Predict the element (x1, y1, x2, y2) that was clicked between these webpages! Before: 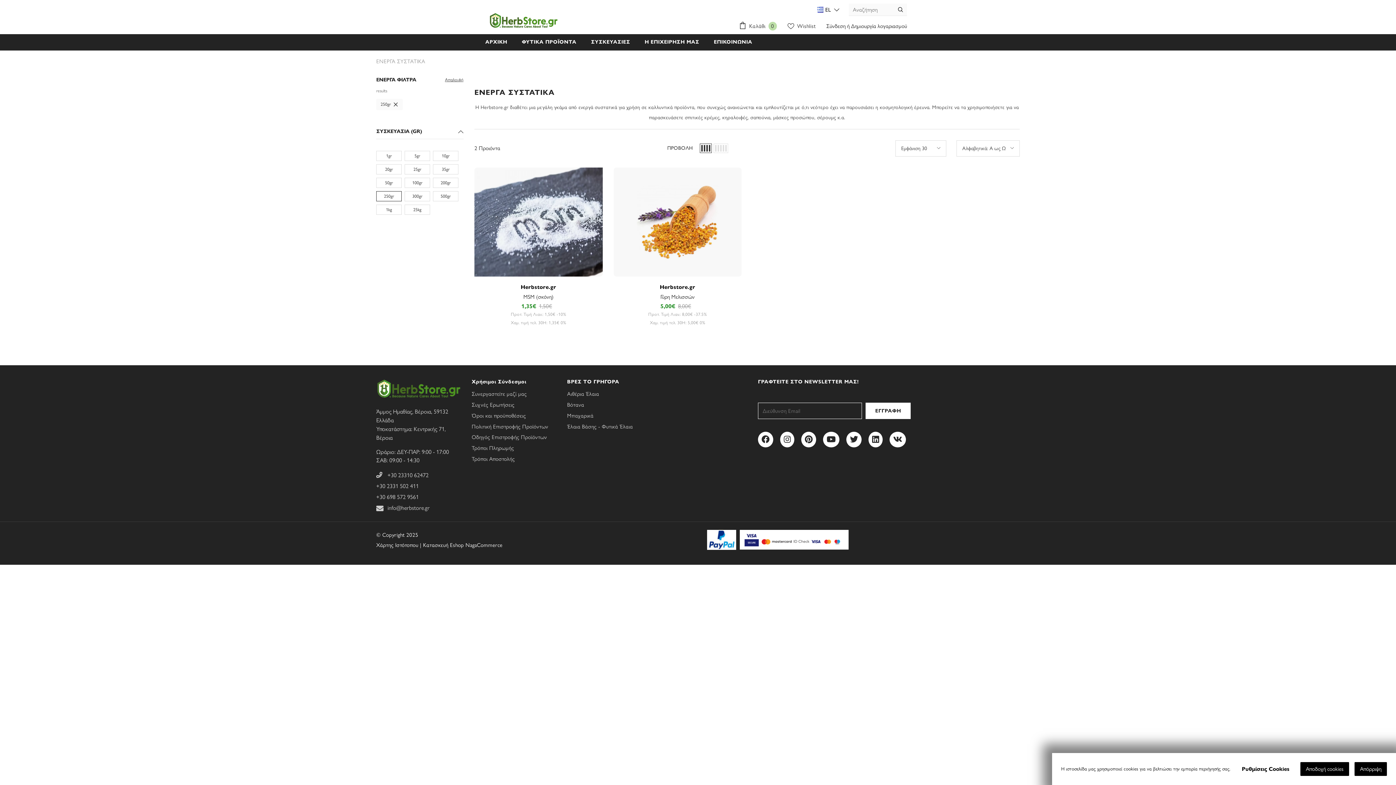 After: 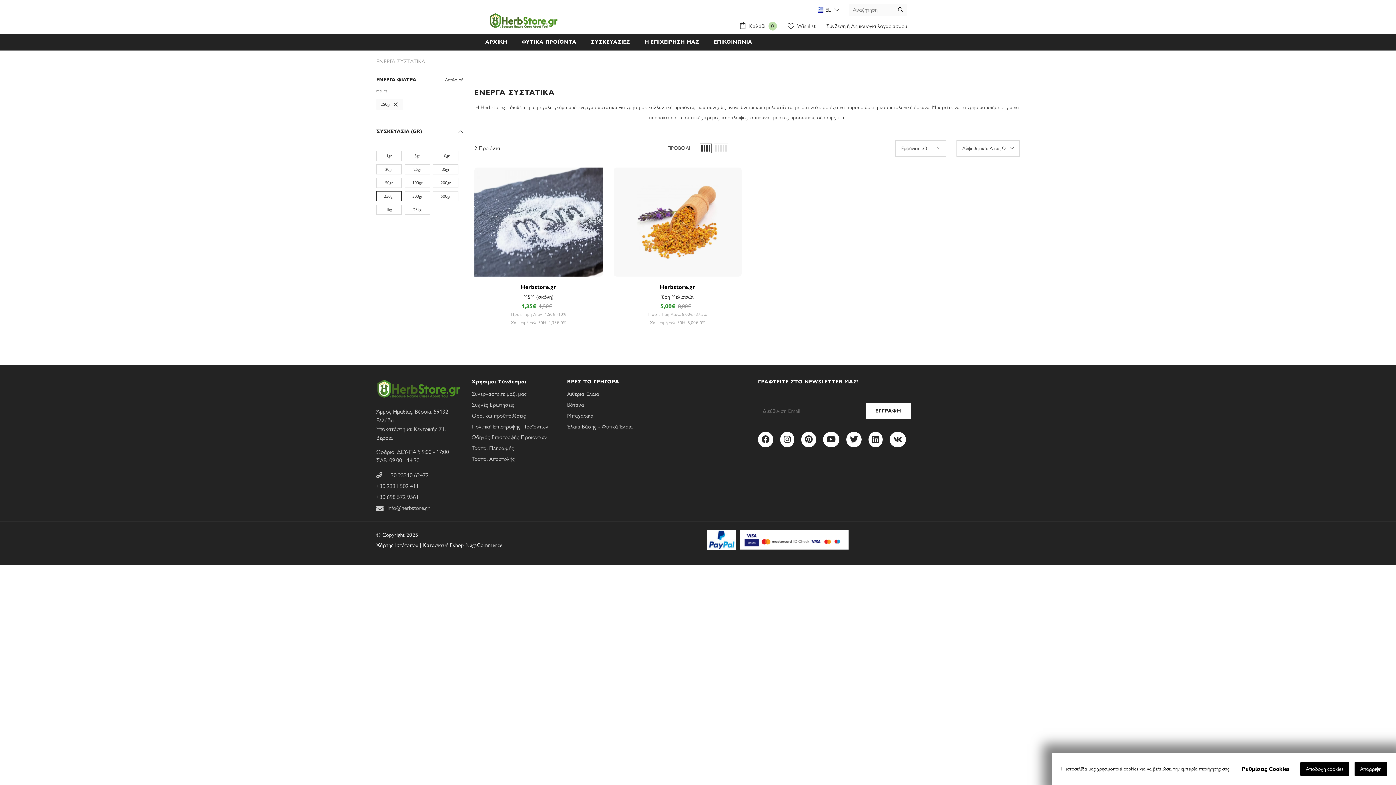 Action: bbox: (376, 493, 418, 500) label: +30 698 572 9561